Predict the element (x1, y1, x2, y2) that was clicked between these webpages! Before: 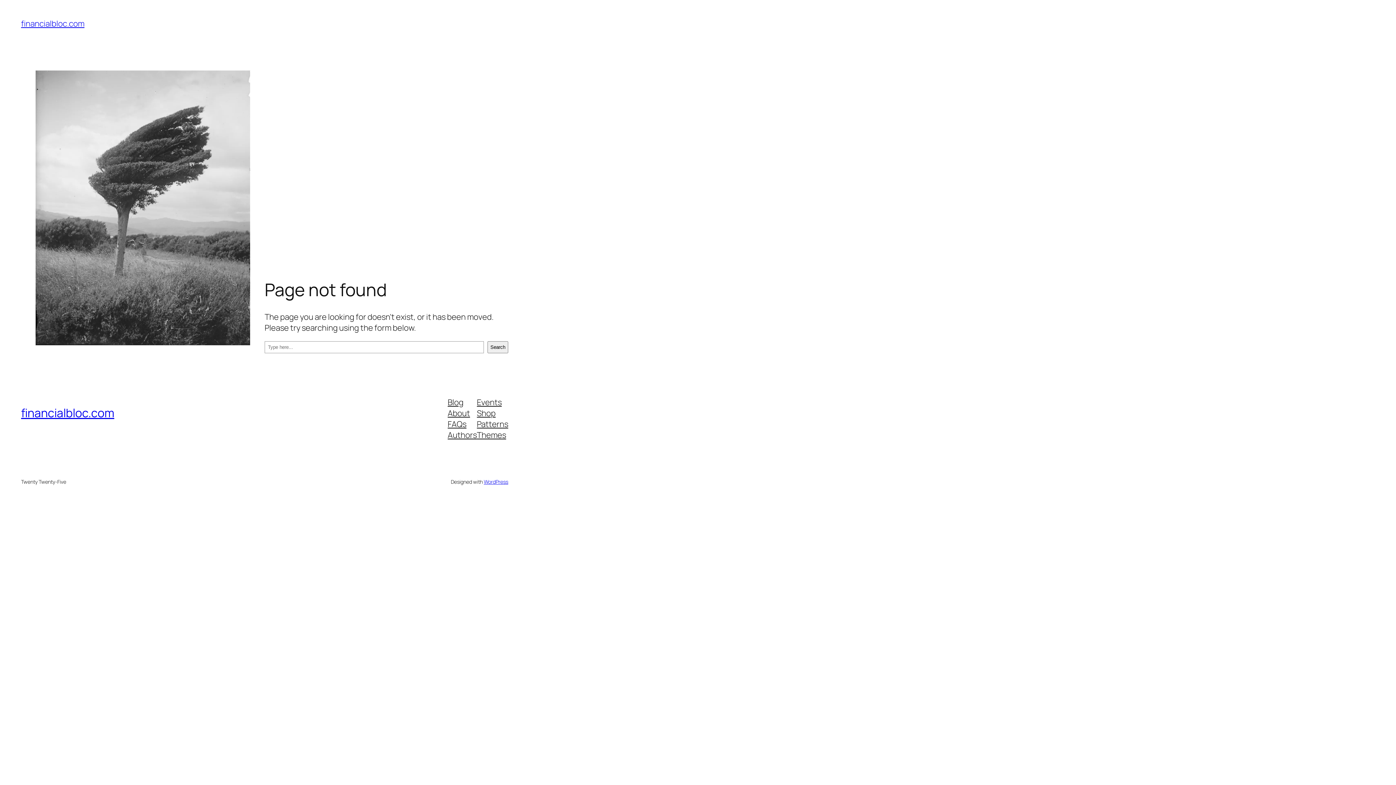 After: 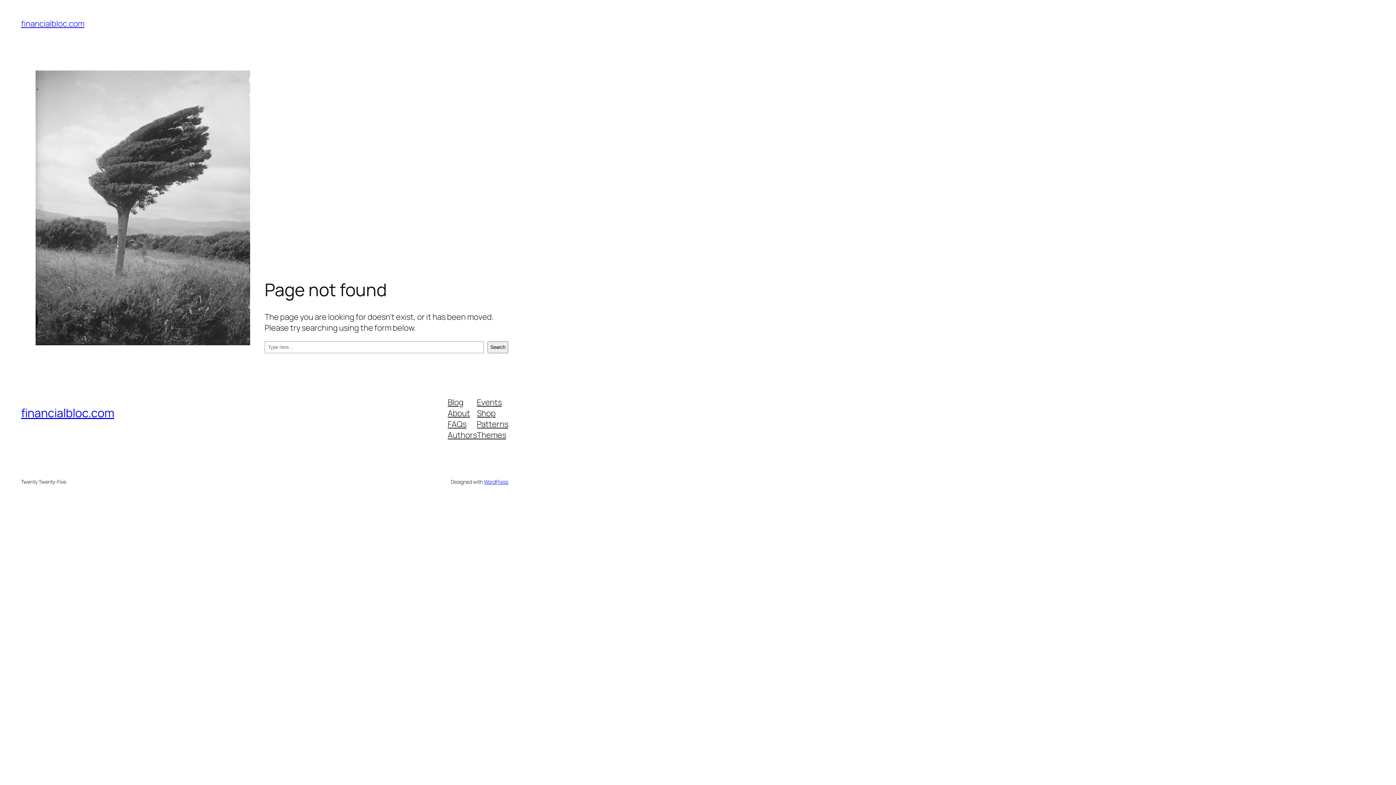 Action: bbox: (477, 396, 501, 407) label: Events